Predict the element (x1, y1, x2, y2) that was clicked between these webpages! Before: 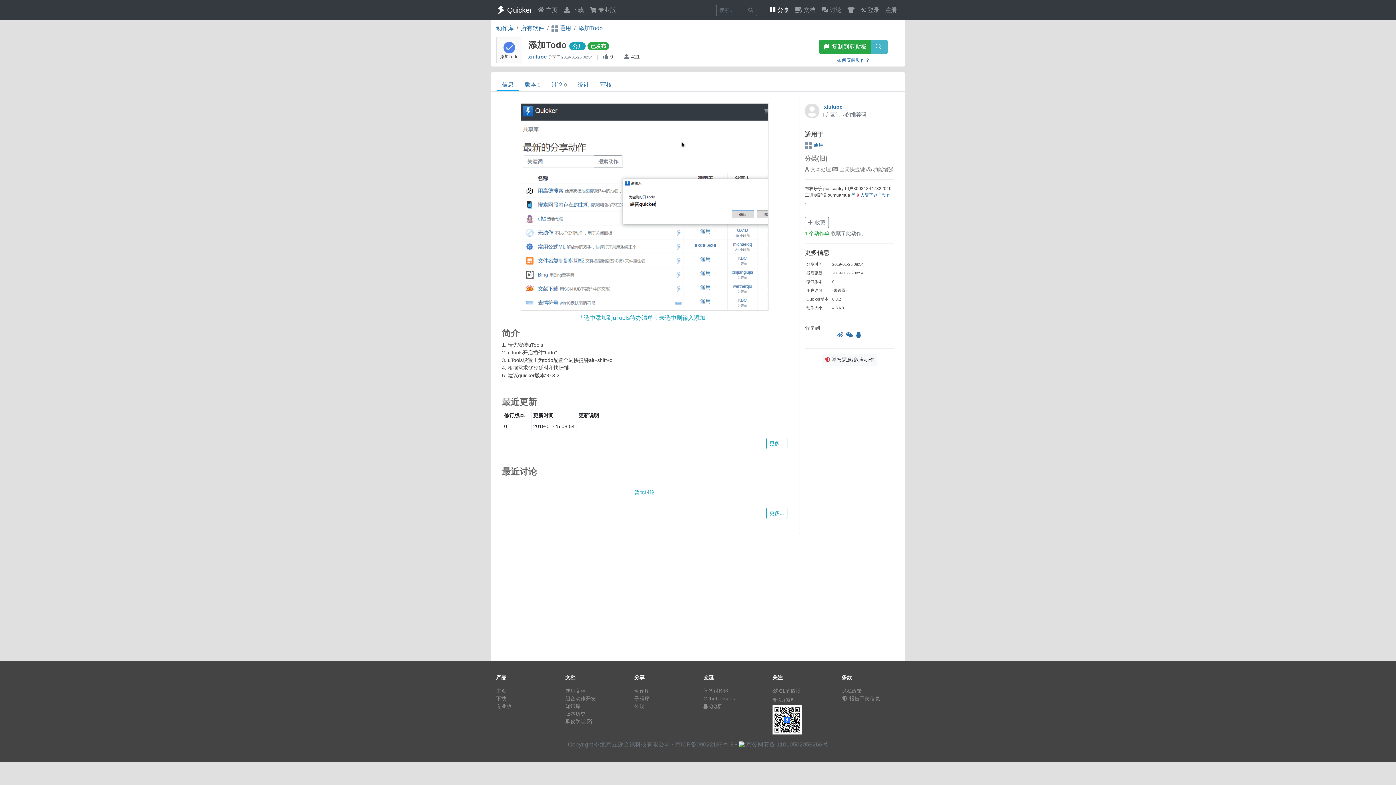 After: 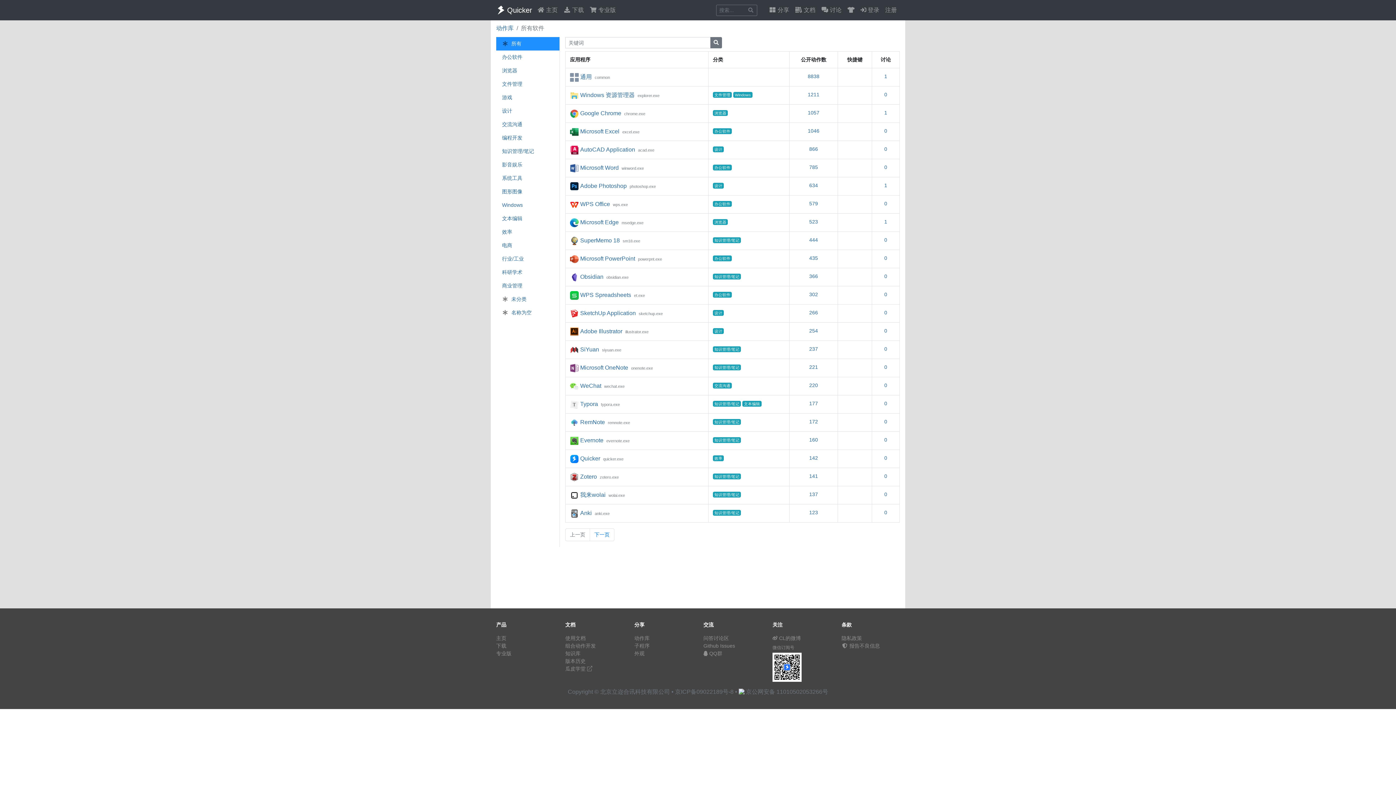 Action: bbox: (521, 25, 544, 31) label: 所有软件